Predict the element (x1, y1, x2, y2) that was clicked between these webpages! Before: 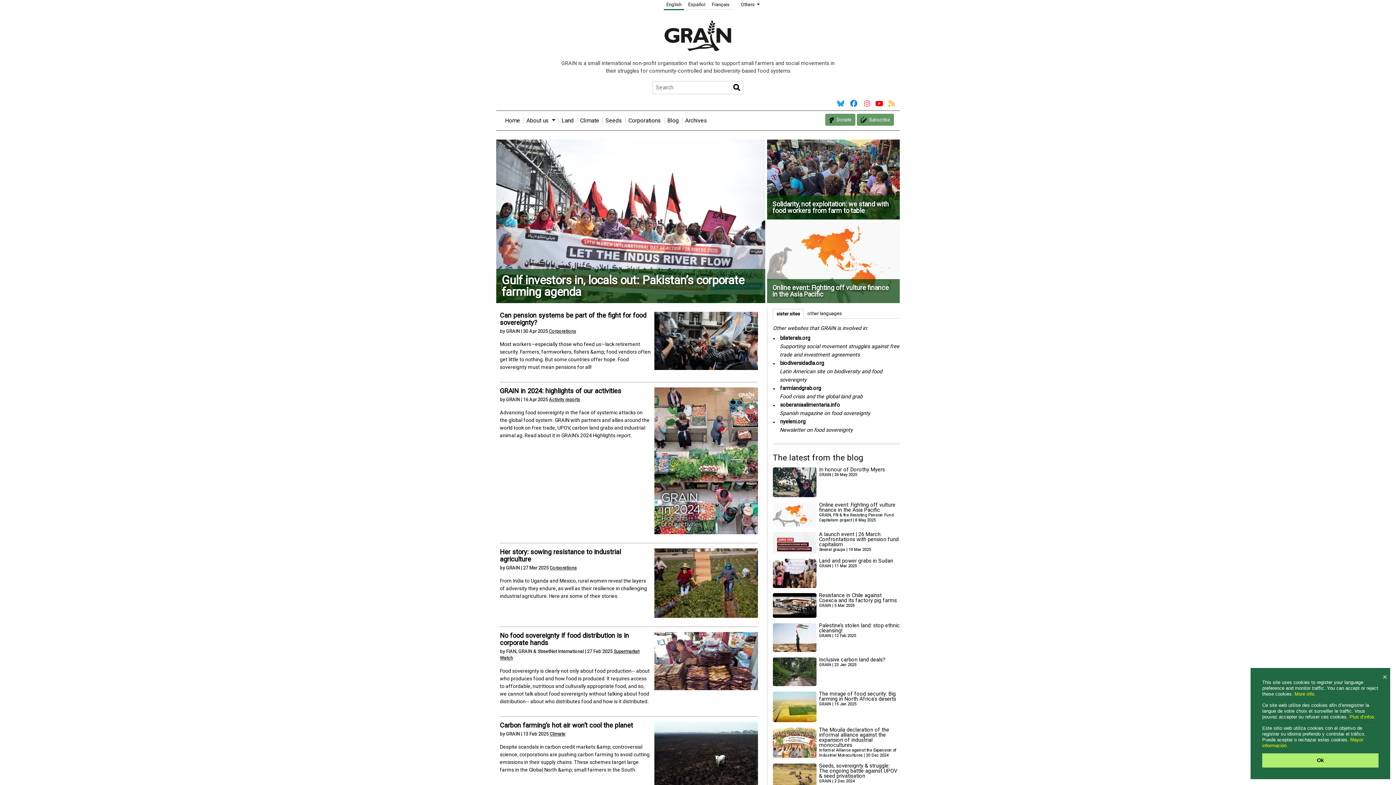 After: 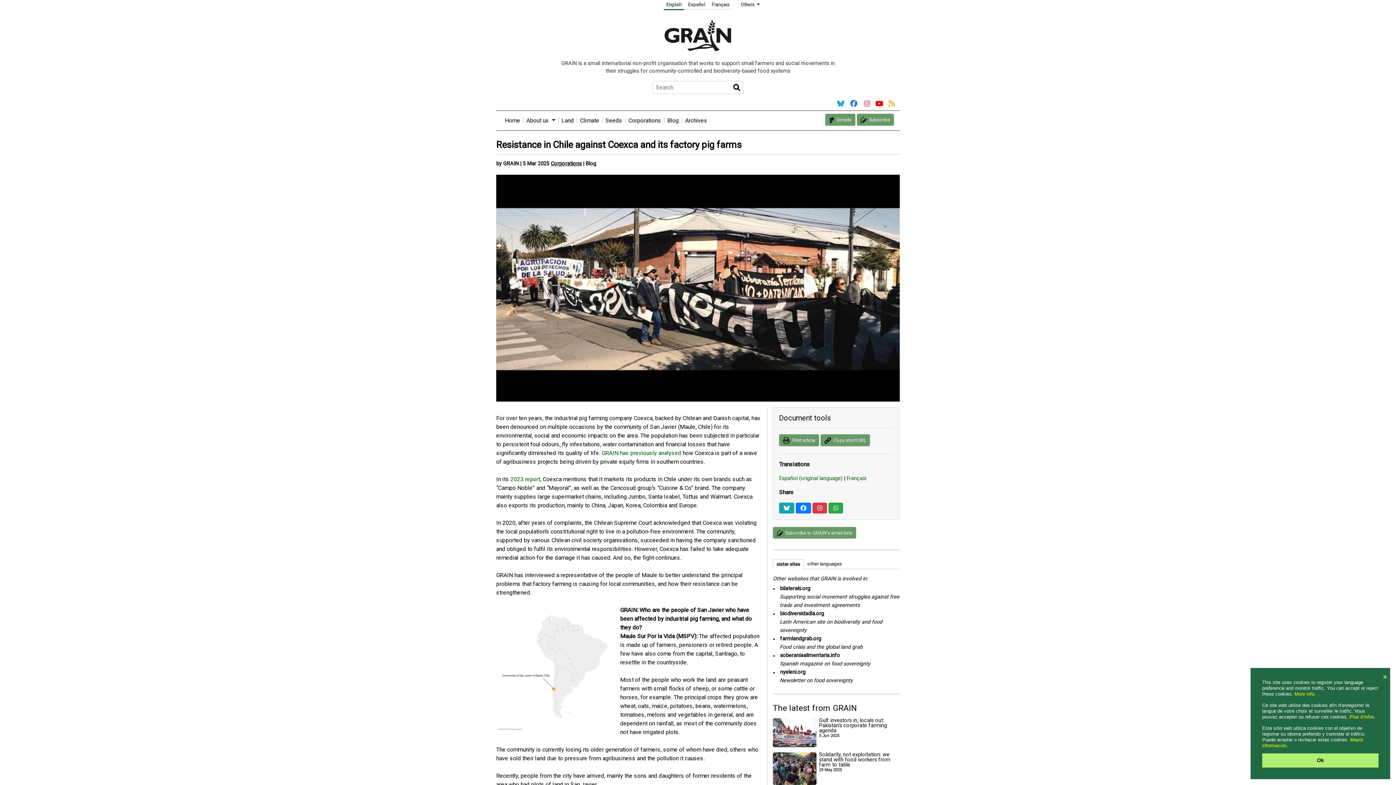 Action: bbox: (773, 612, 816, 618)